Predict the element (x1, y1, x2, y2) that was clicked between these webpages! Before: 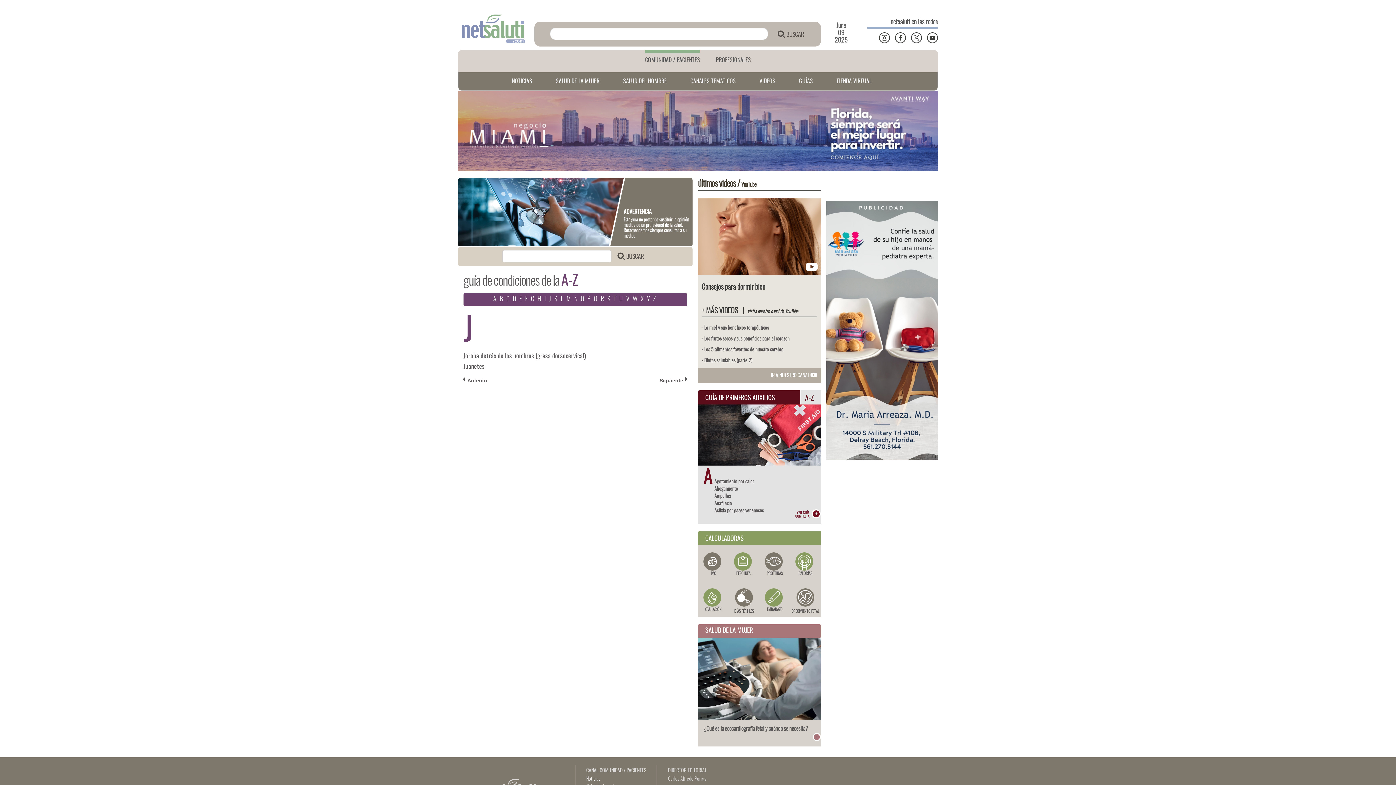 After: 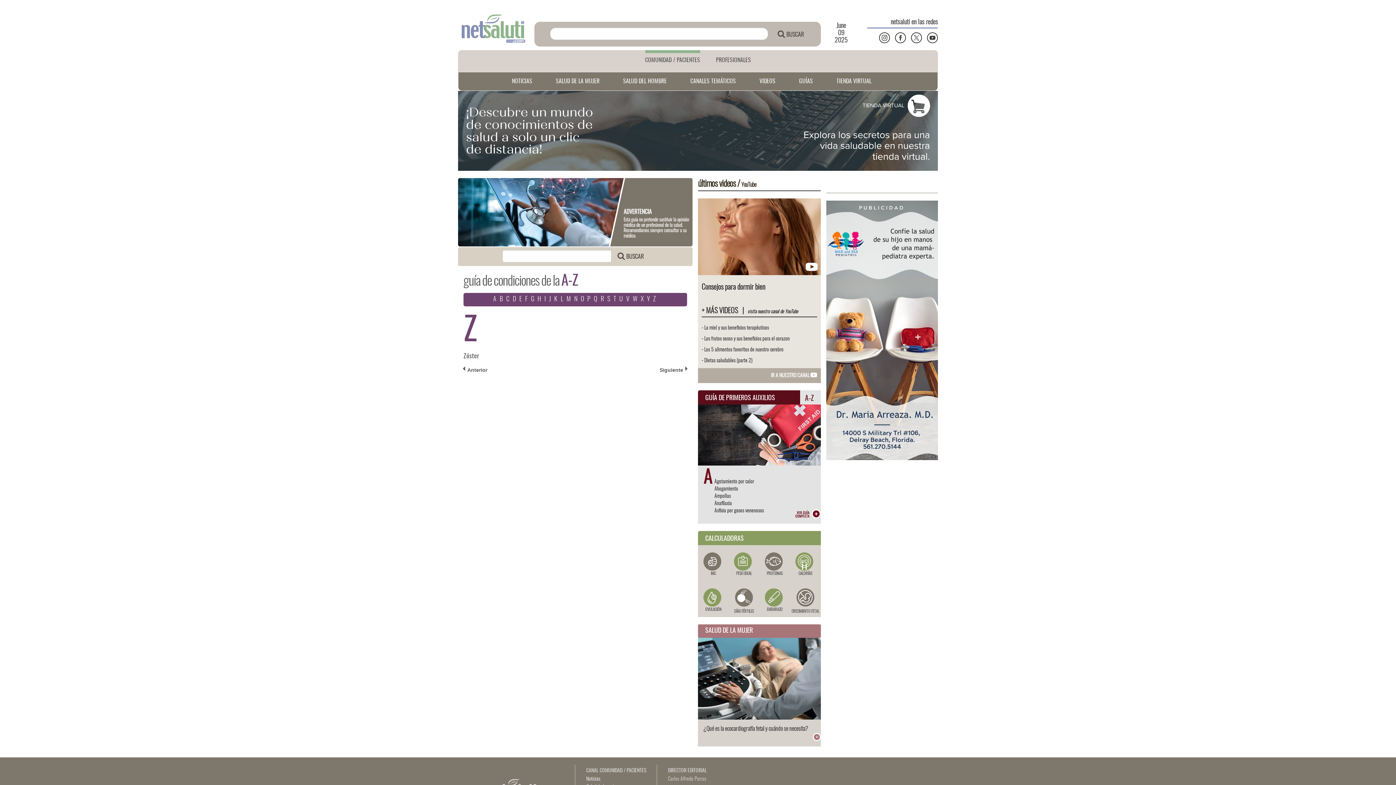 Action: label: Z bbox: (653, 296, 655, 302)